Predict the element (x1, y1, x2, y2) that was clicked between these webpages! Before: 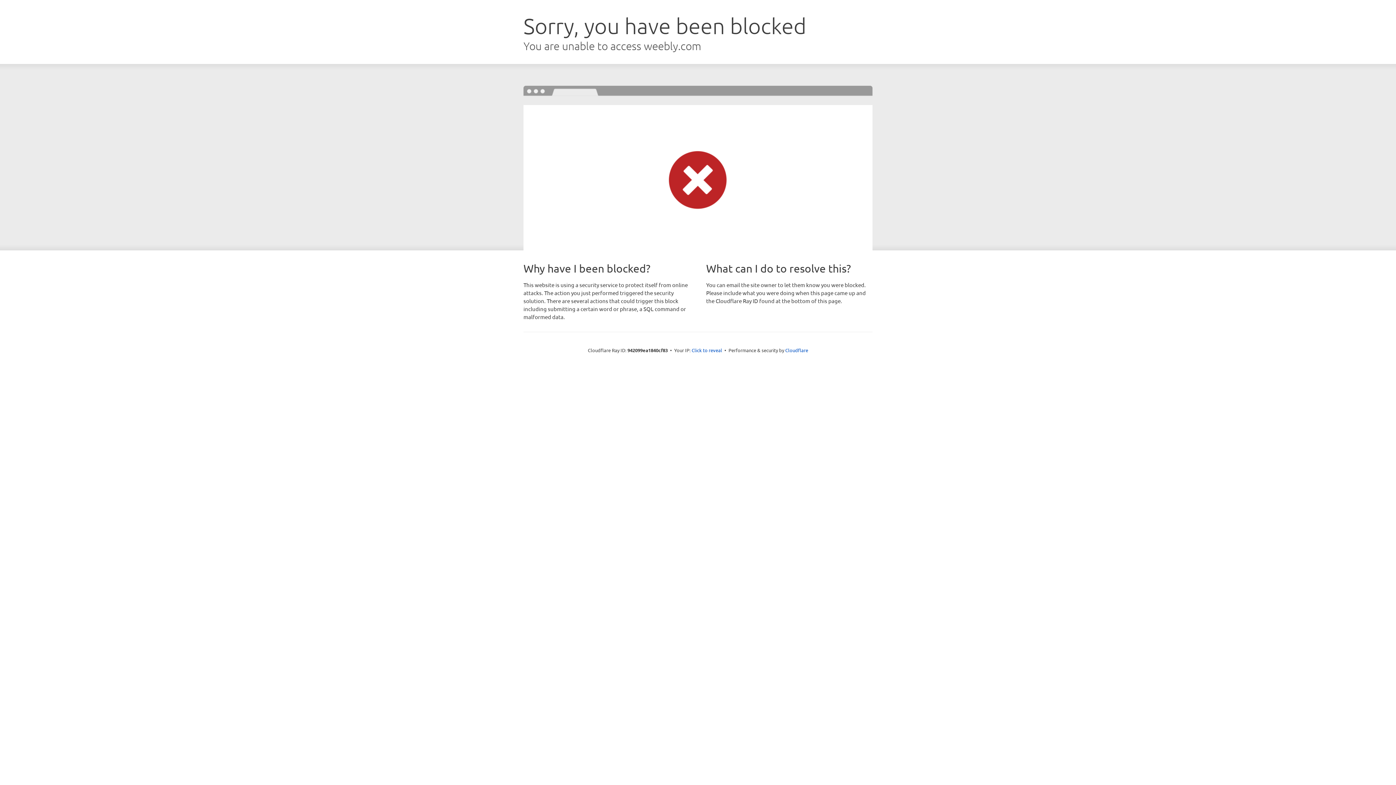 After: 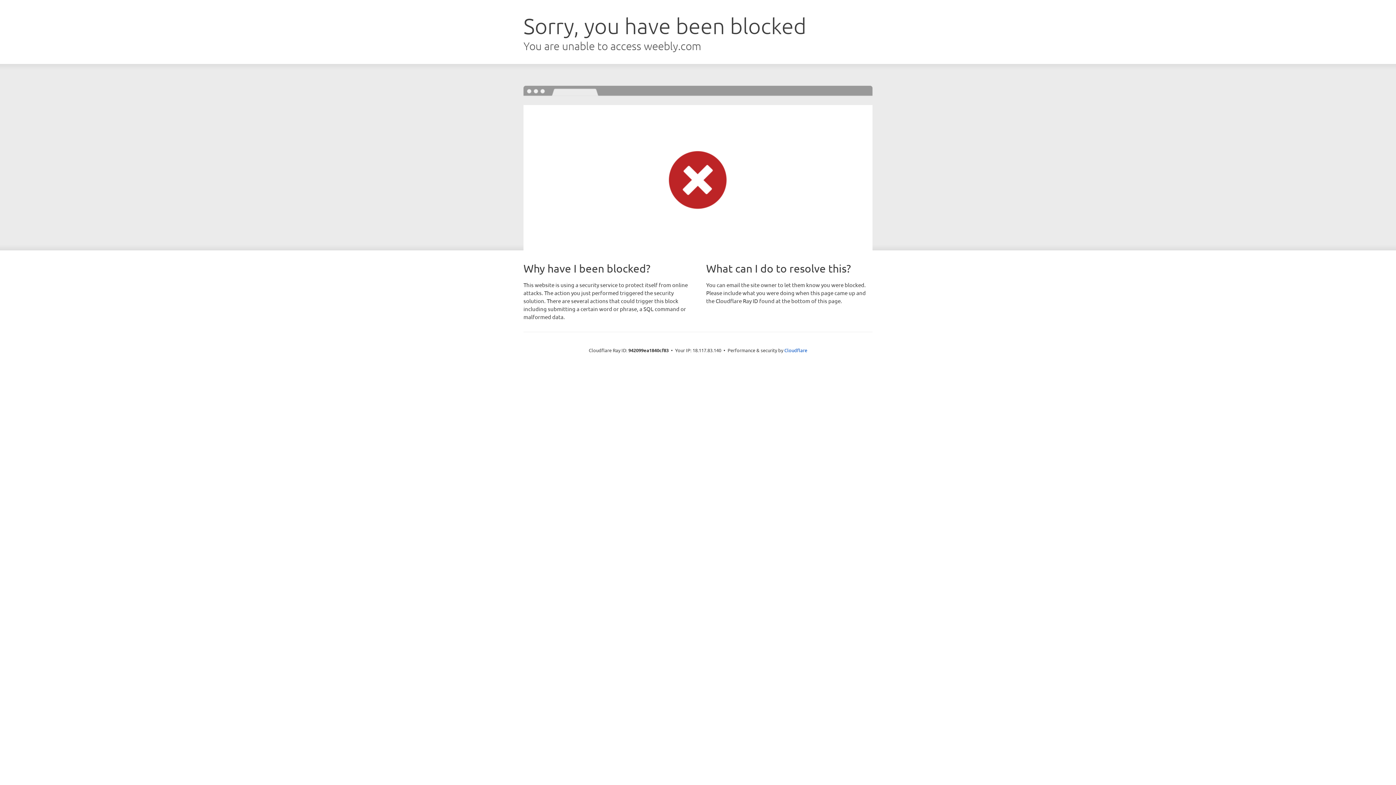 Action: label: Click to reveal bbox: (691, 346, 722, 353)